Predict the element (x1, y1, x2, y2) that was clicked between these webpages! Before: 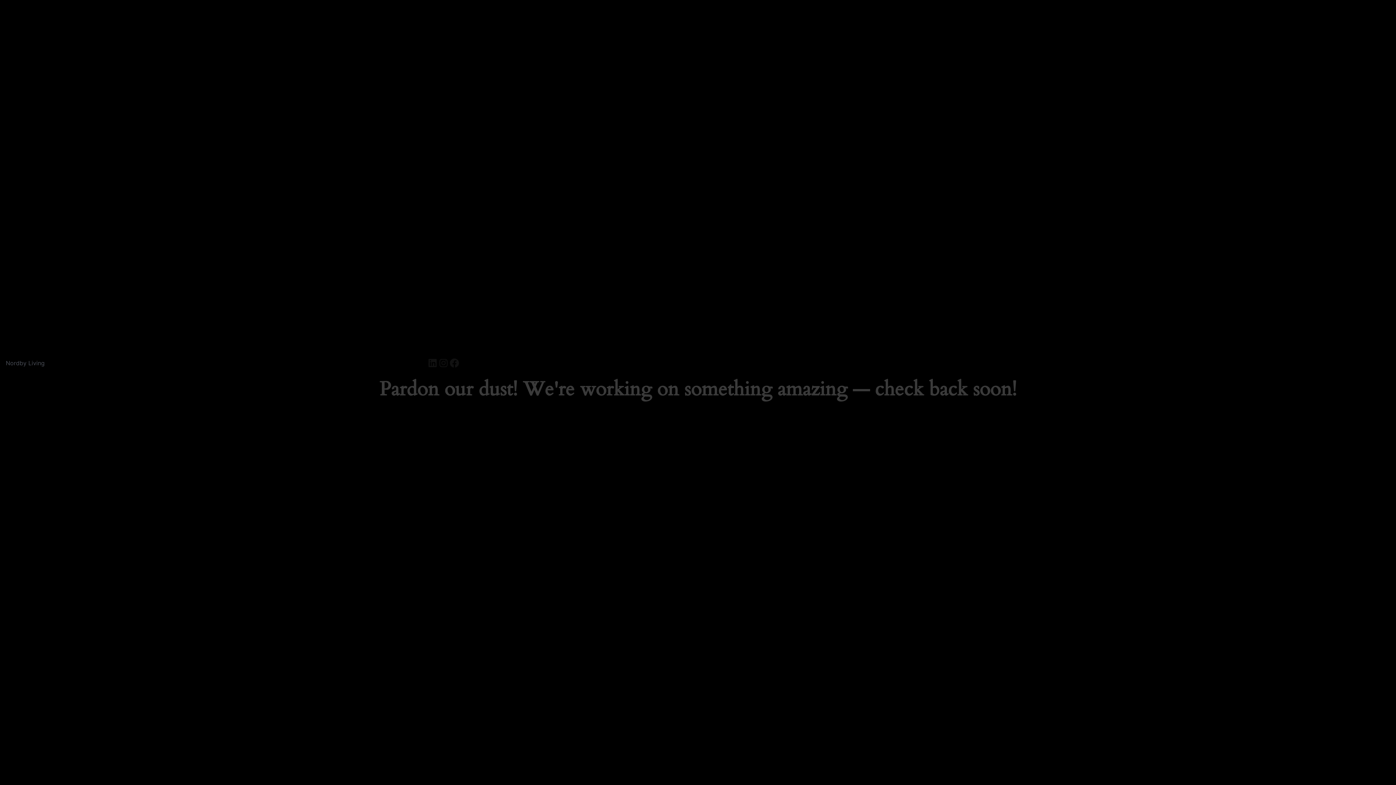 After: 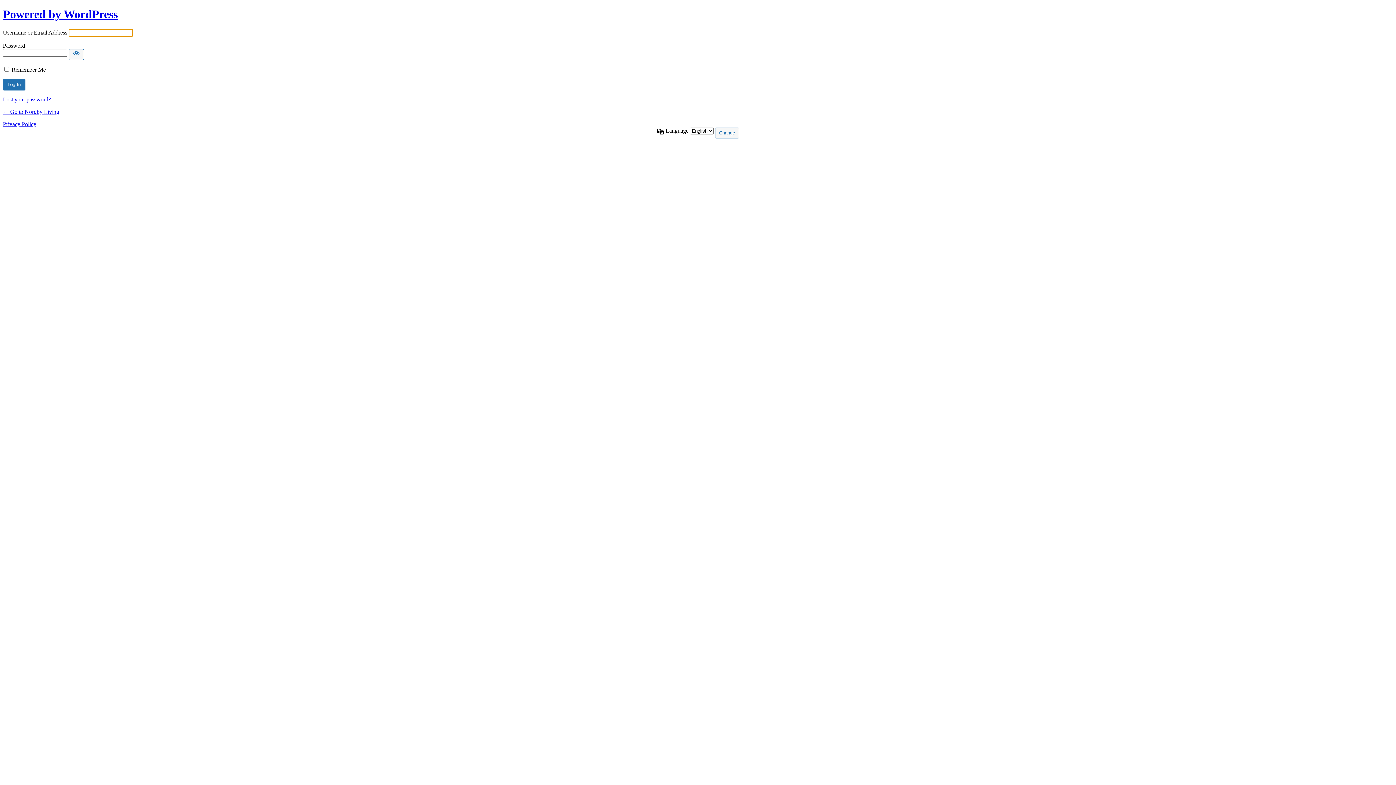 Action: bbox: (460, 359, 477, 366) label: Log in